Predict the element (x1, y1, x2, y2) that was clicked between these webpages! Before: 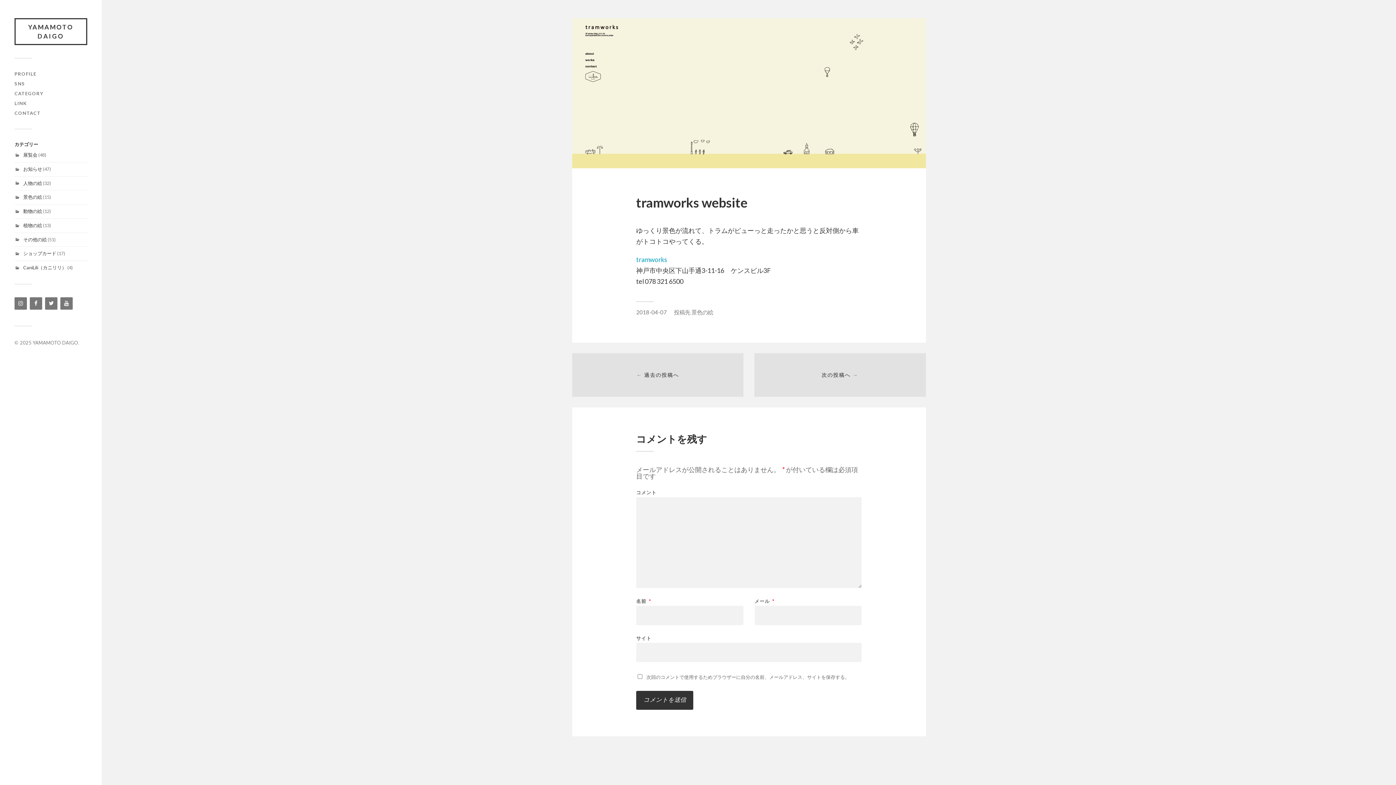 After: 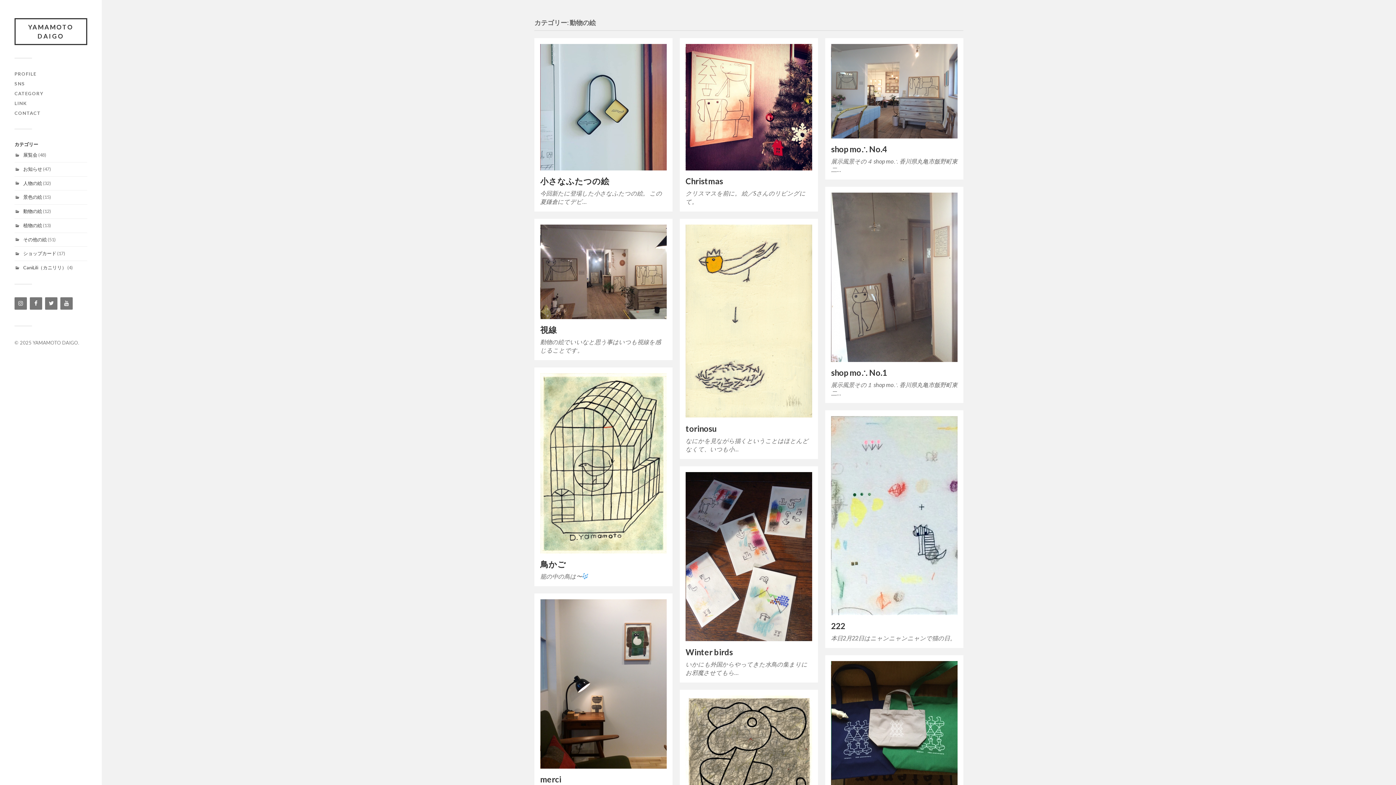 Action: bbox: (23, 208, 42, 214) label: 動物の絵